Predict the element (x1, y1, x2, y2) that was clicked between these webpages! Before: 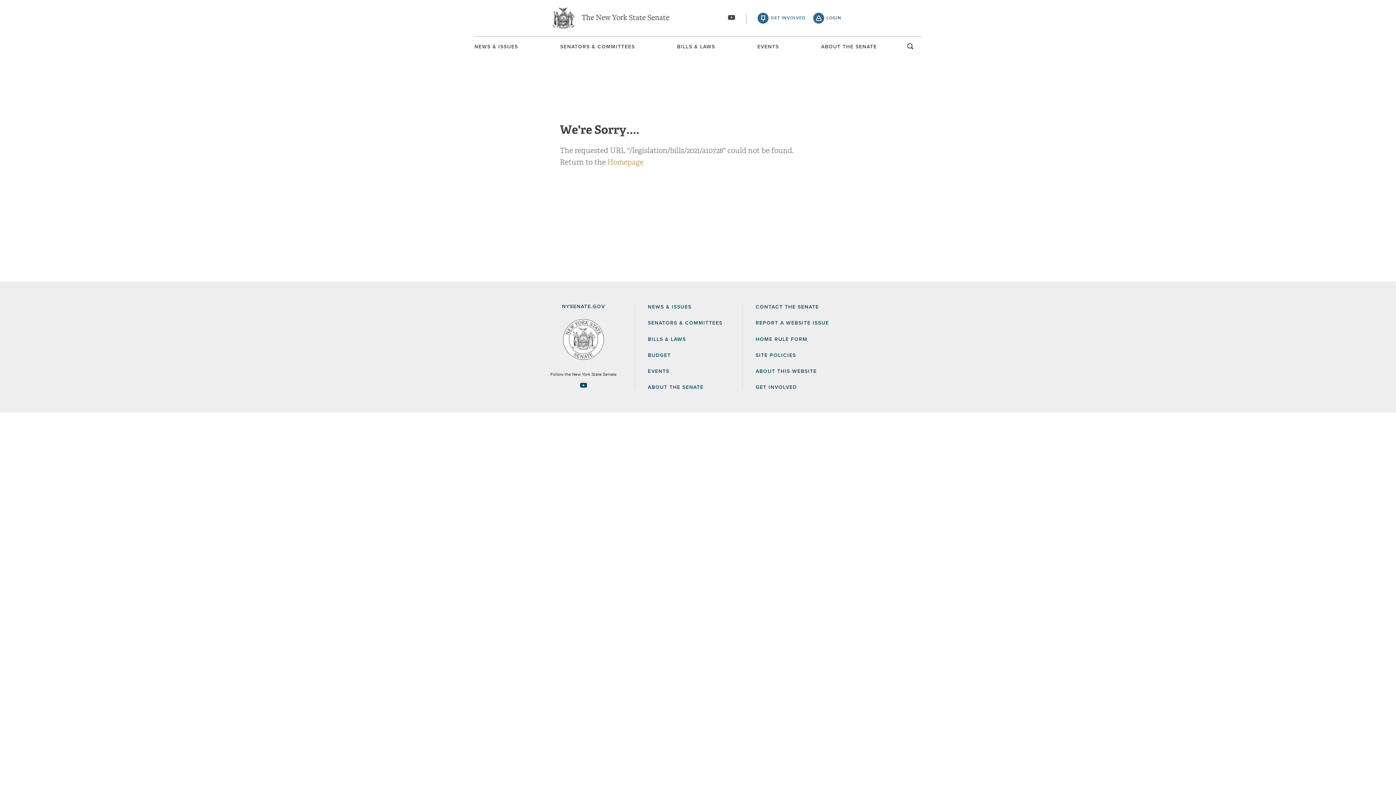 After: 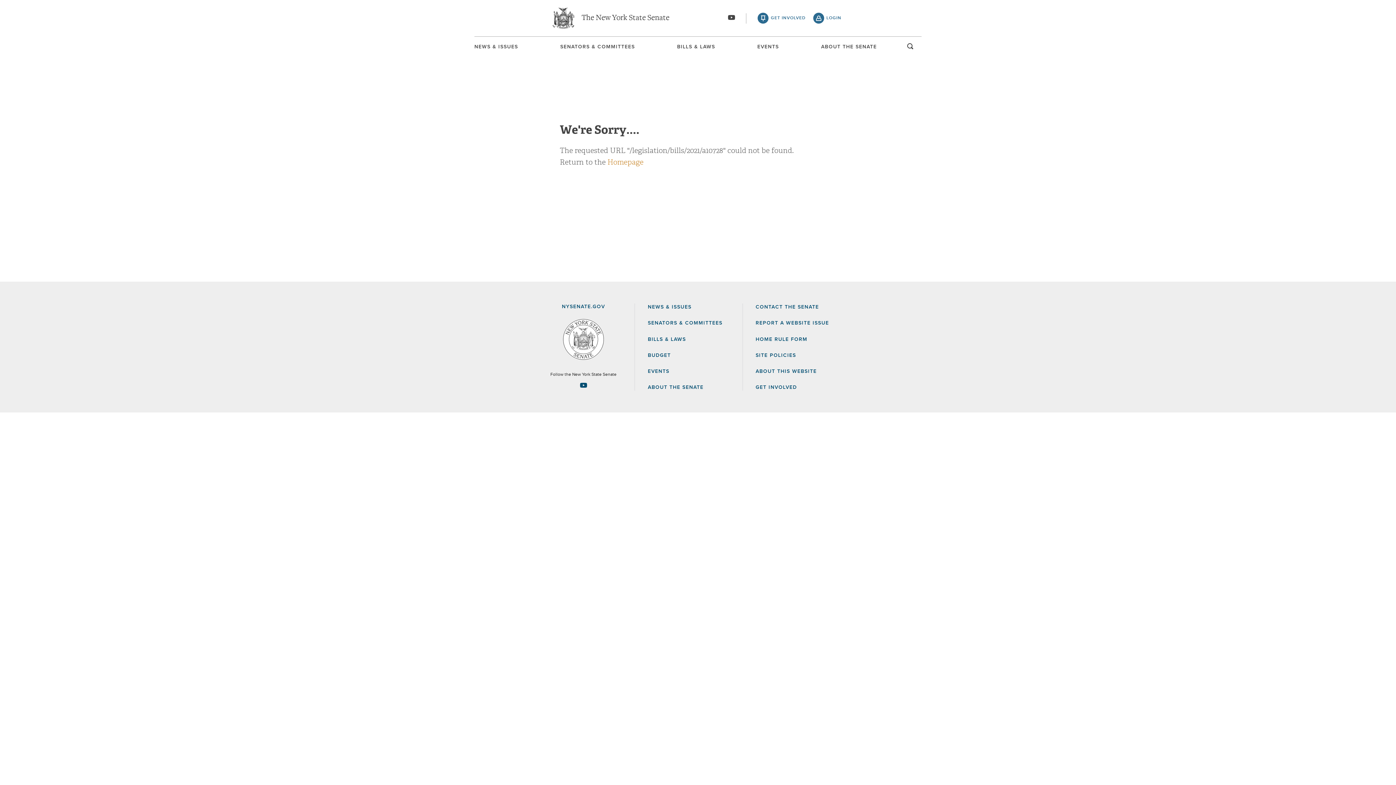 Action: bbox: (576, 381, 590, 389)